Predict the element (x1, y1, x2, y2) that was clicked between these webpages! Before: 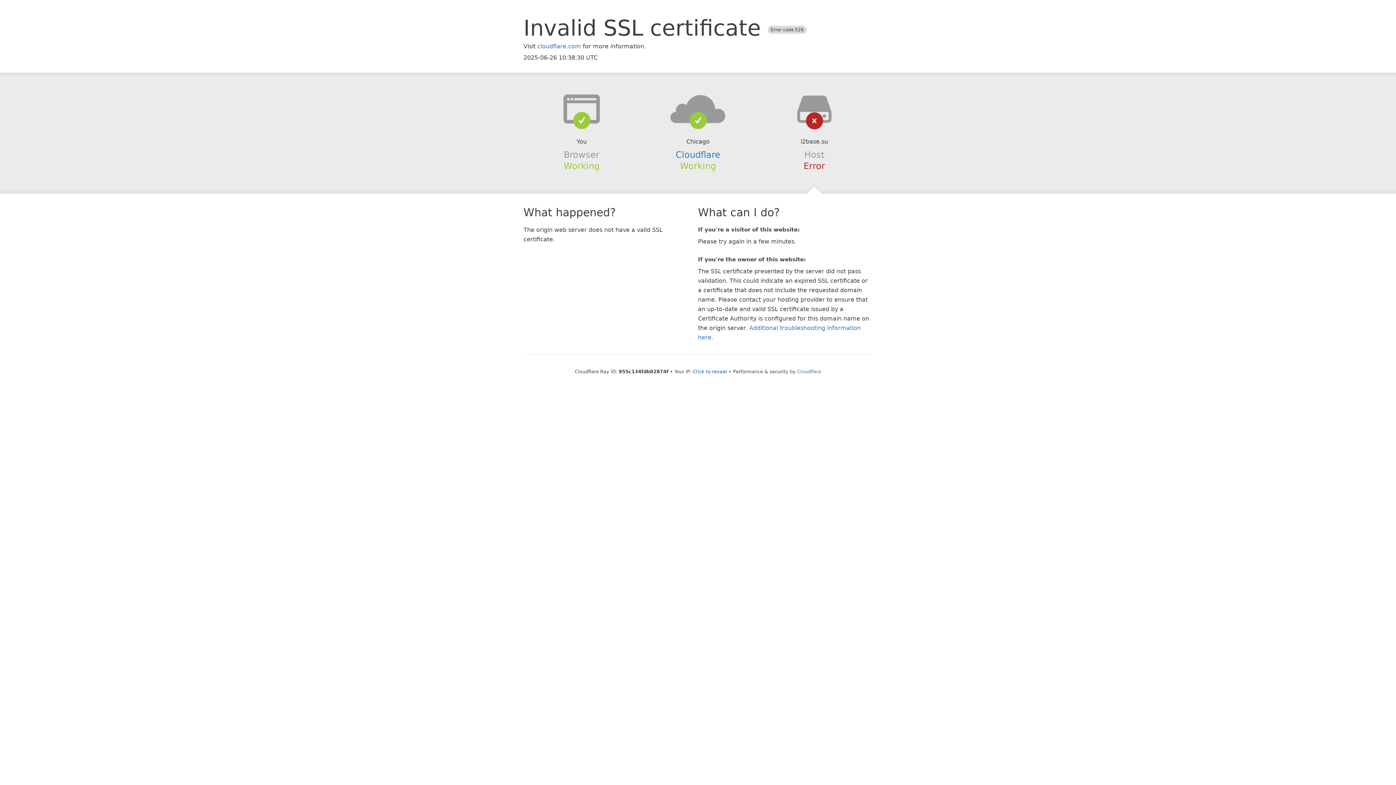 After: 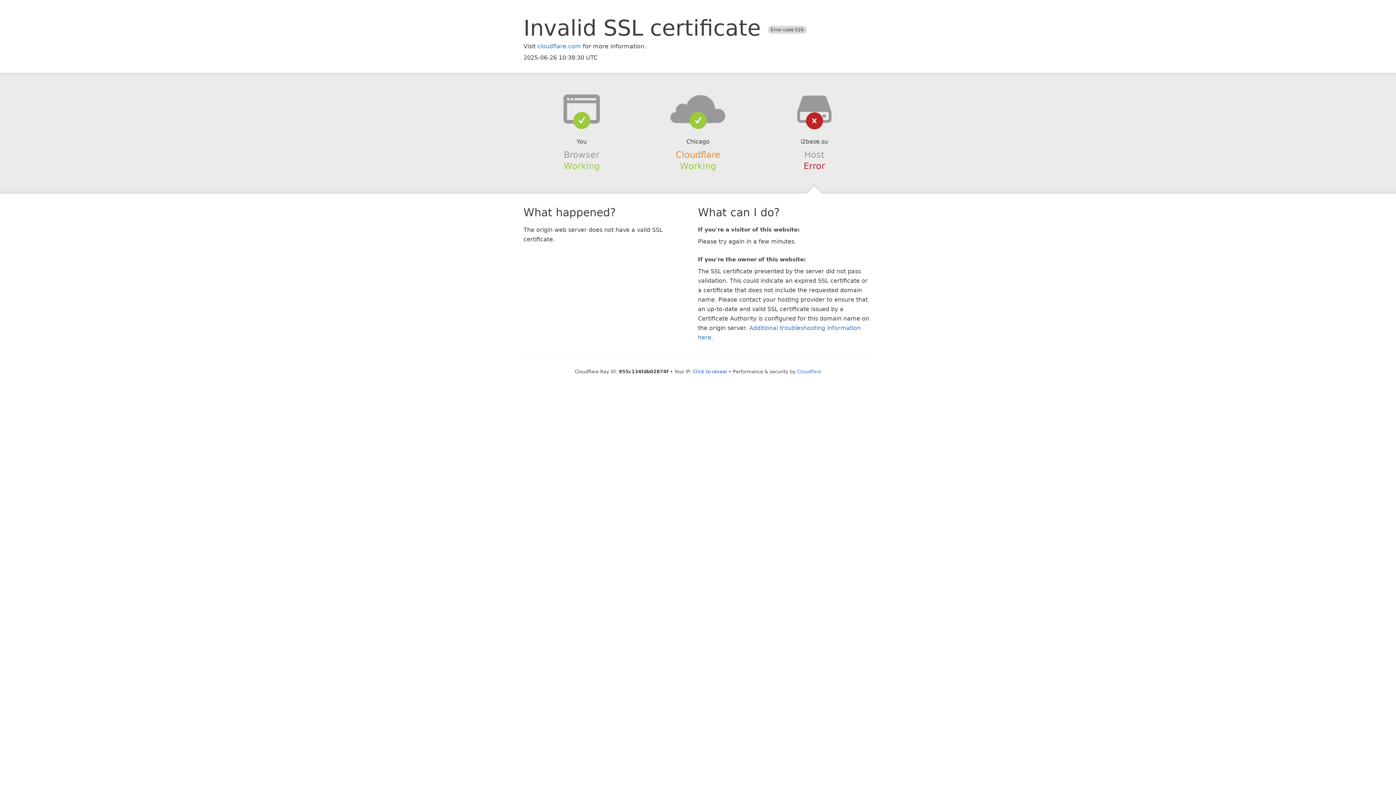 Action: label: Cloudflare bbox: (675, 149, 720, 159)